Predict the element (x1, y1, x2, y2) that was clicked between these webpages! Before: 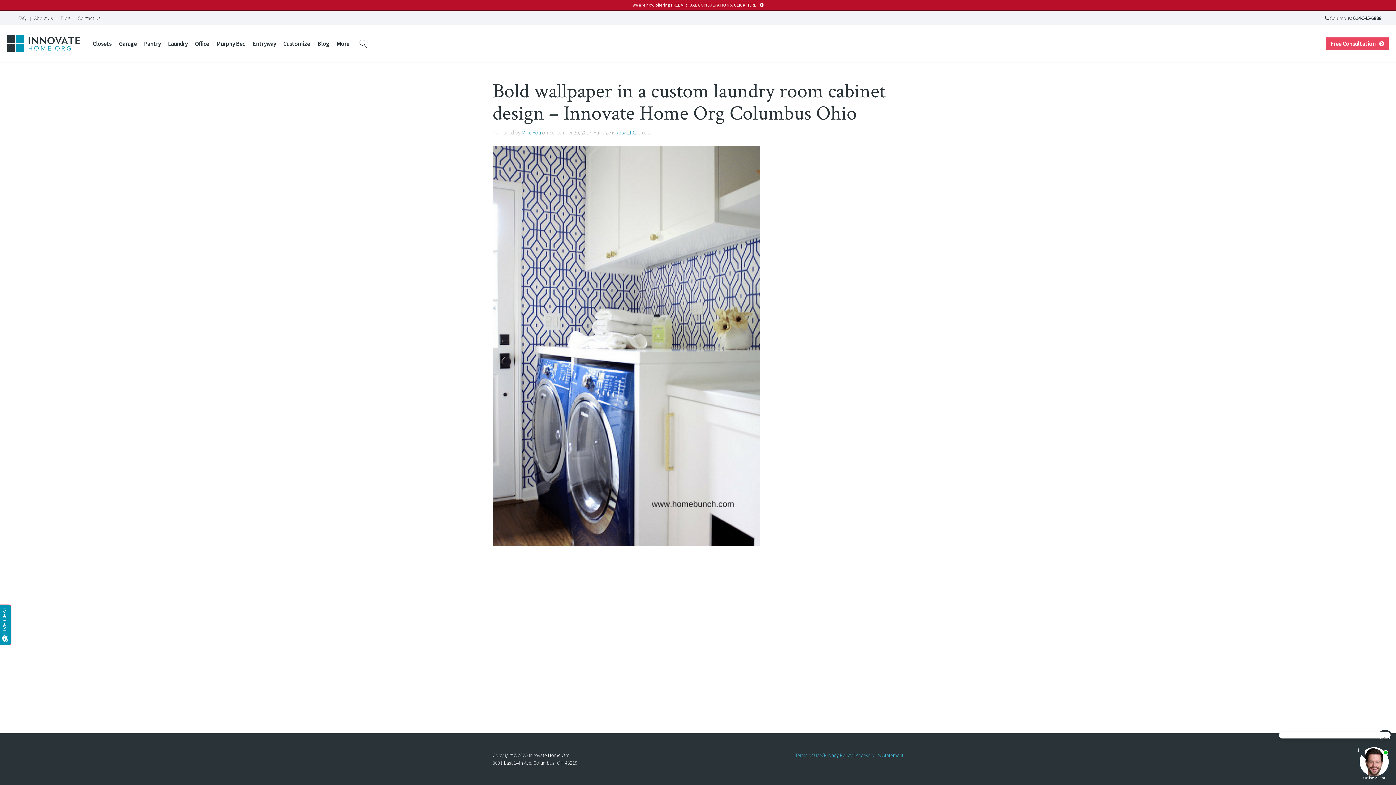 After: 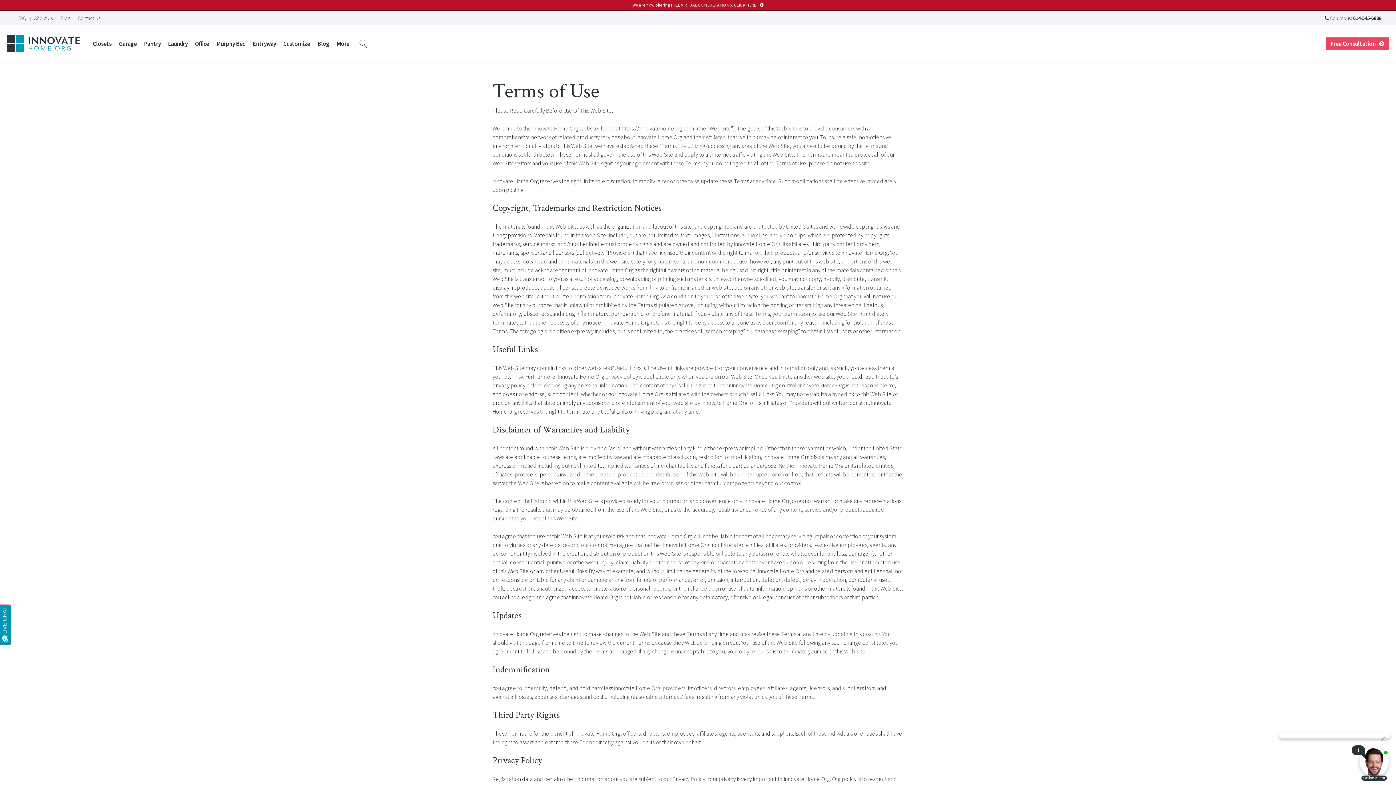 Action: label: Terms of Use/Privacy Policy bbox: (795, 752, 852, 758)